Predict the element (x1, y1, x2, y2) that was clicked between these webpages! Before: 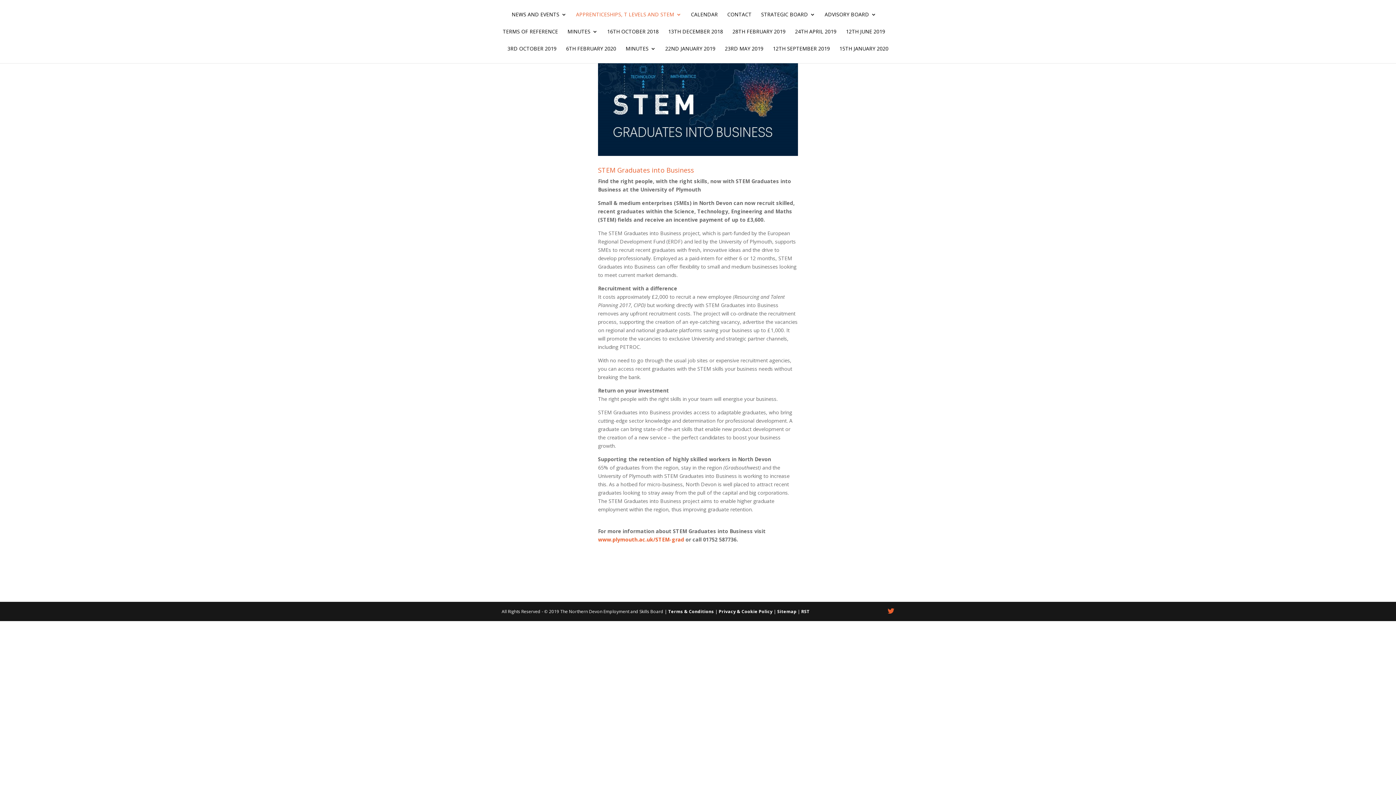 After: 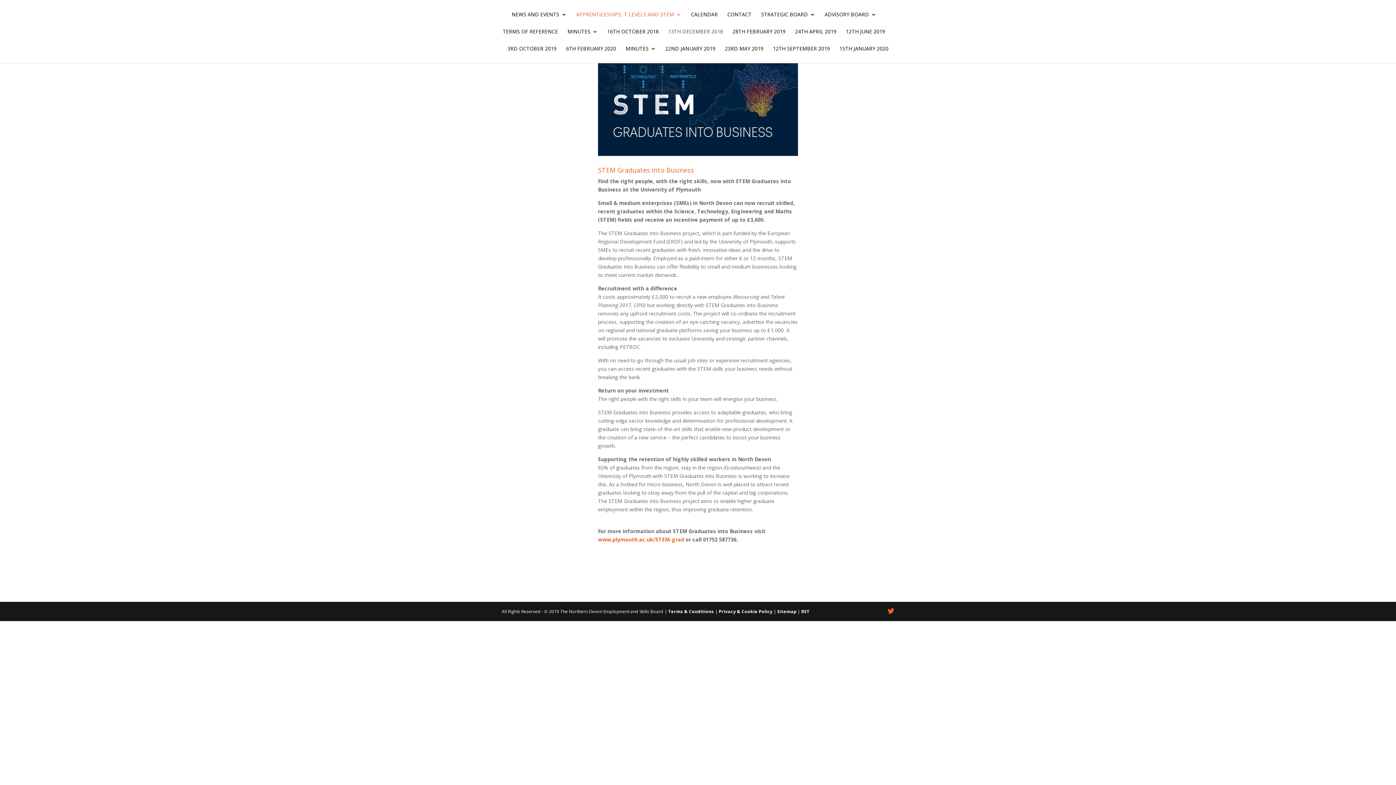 Action: label: 13TH DECEMBER 2018 bbox: (668, 29, 723, 46)